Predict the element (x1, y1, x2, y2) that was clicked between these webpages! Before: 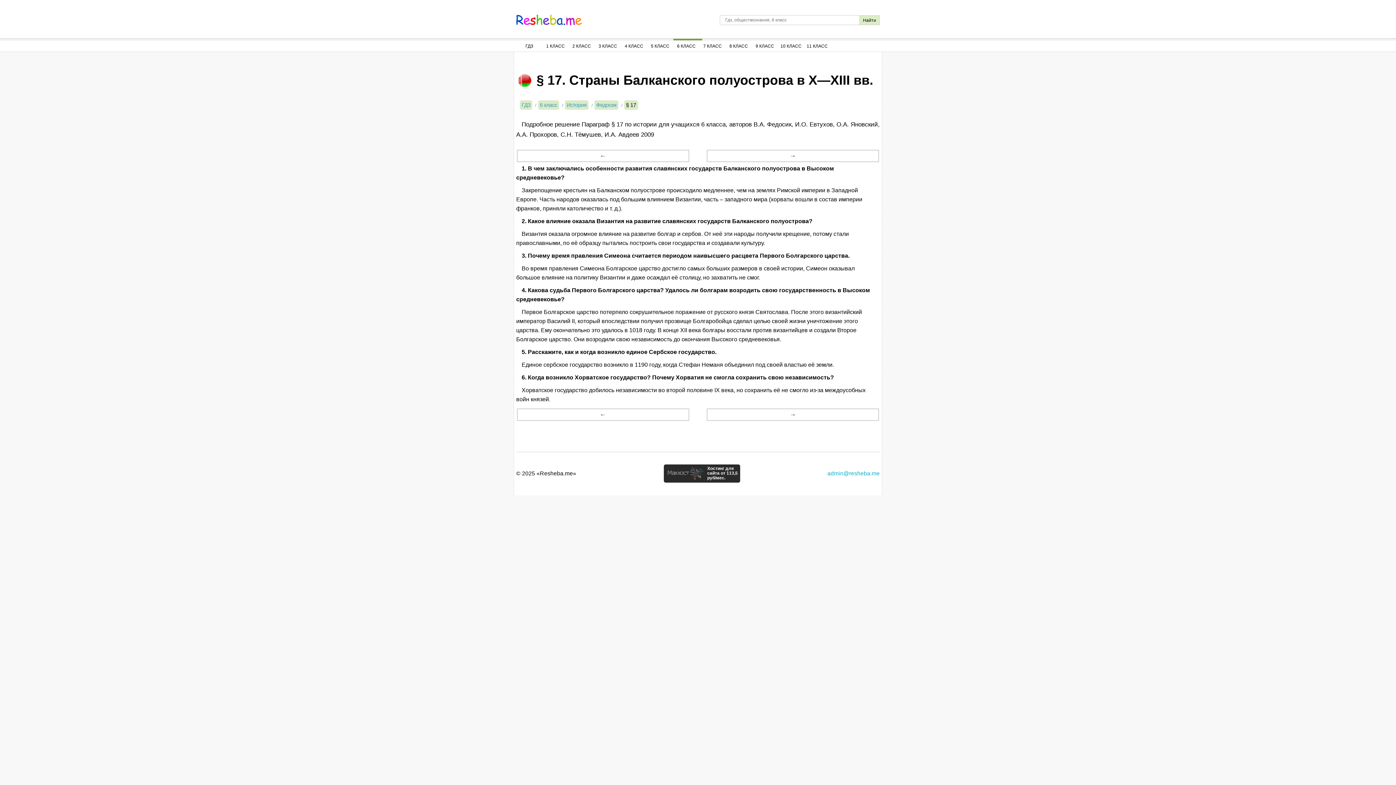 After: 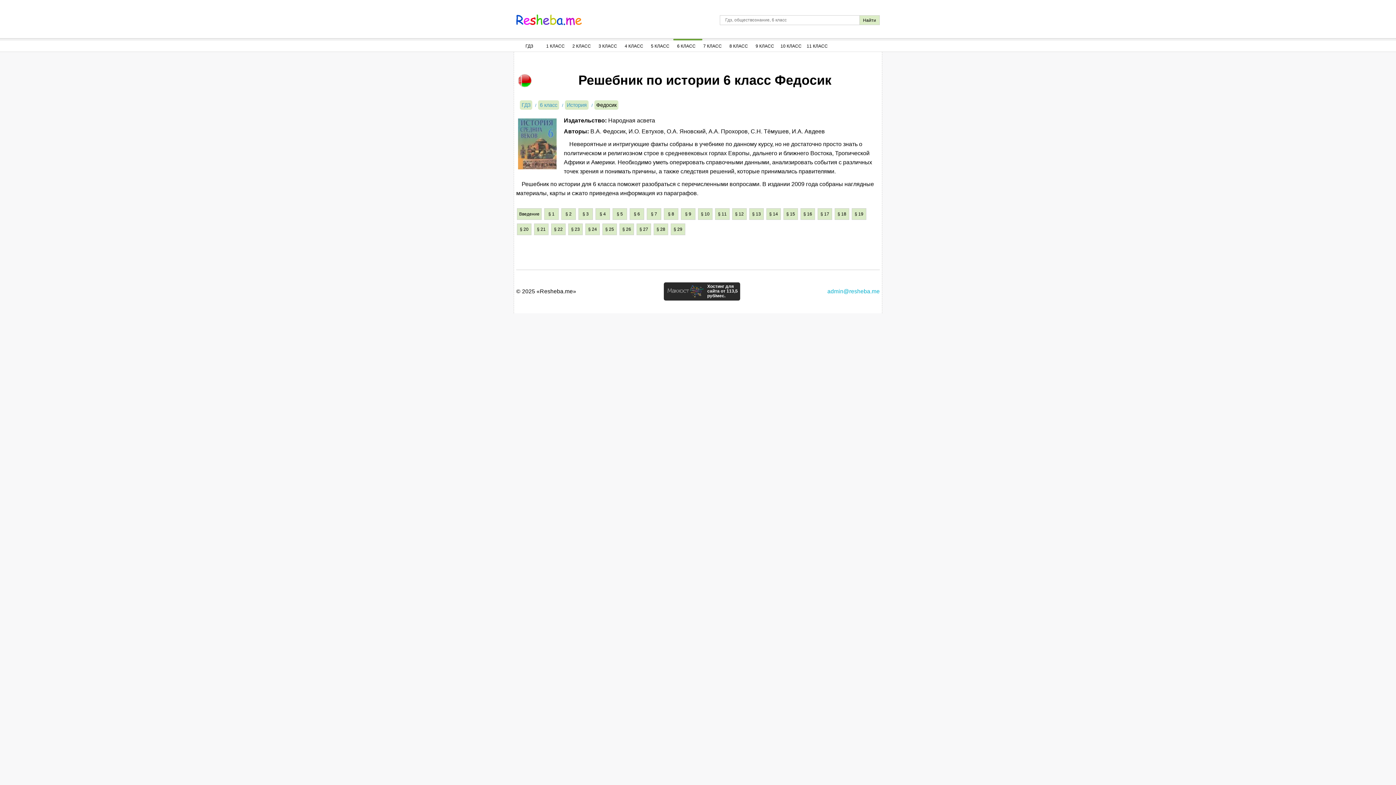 Action: label: Федосик  bbox: (594, 99, 624, 110)